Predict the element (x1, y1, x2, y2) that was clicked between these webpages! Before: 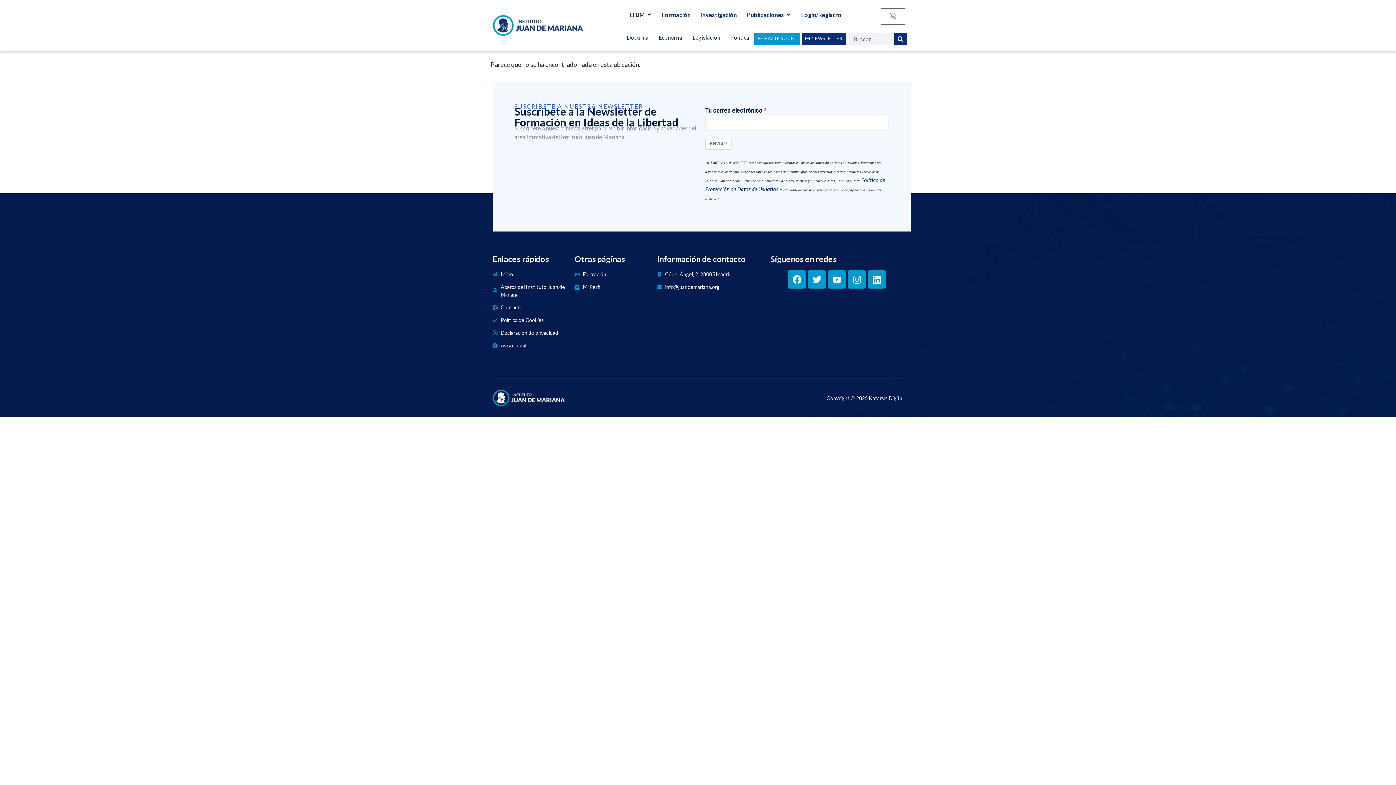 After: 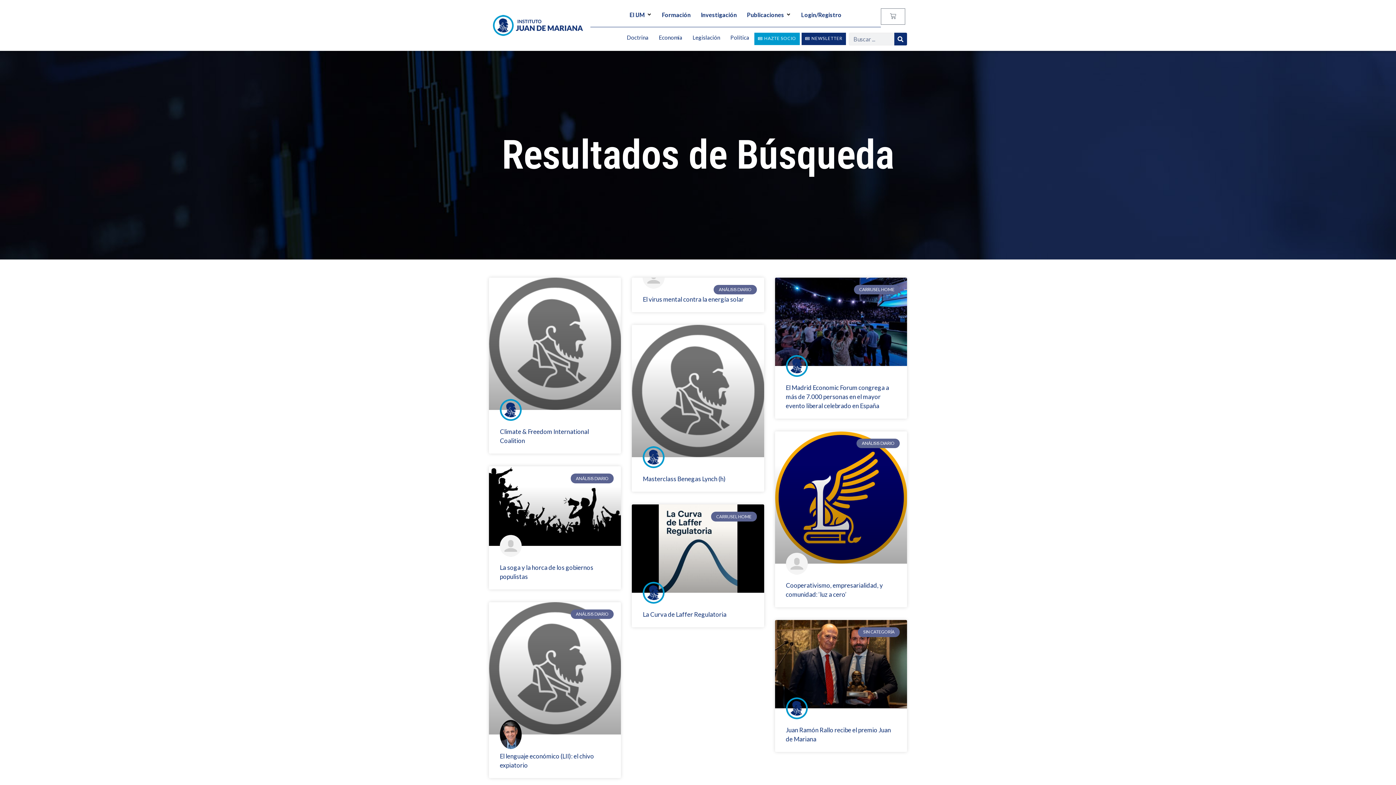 Action: label: Search bbox: (894, 32, 907, 45)